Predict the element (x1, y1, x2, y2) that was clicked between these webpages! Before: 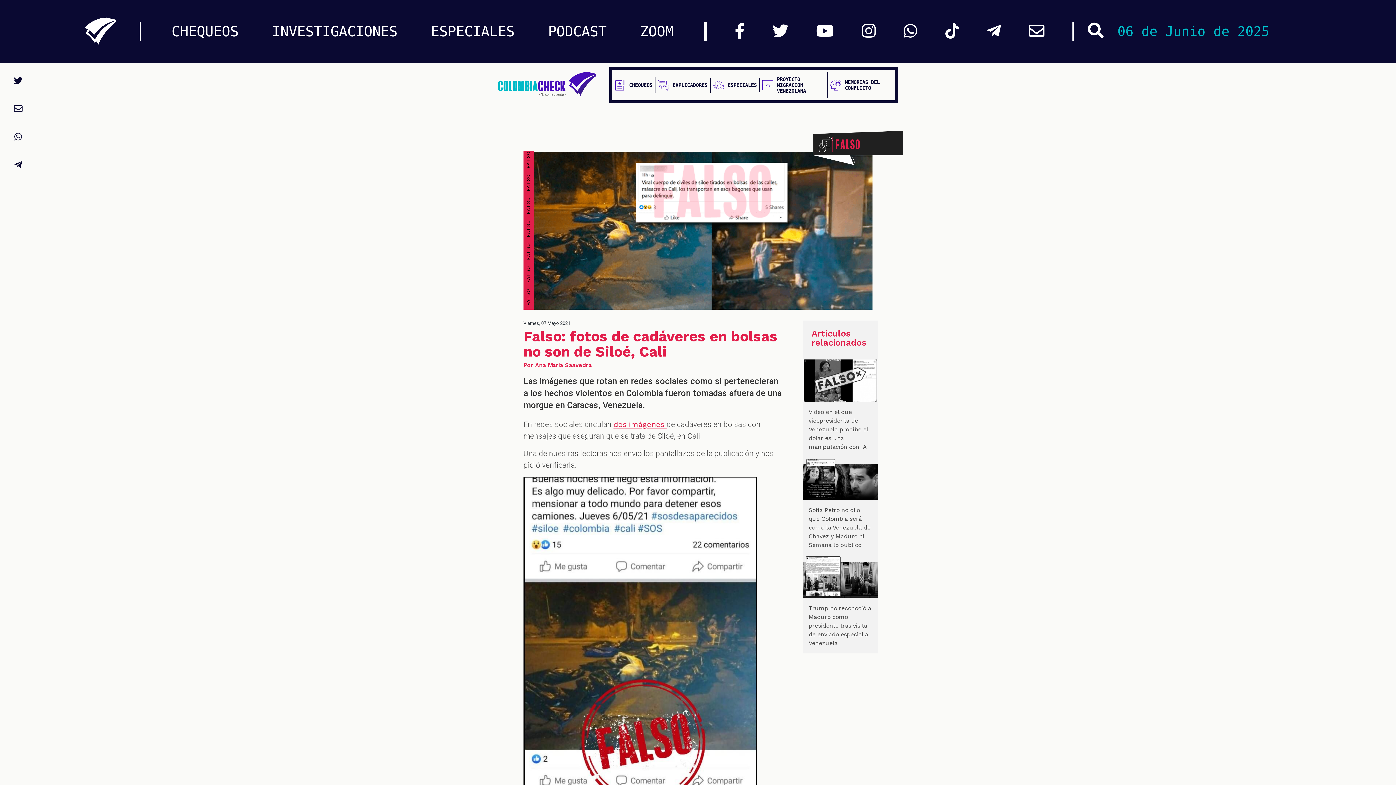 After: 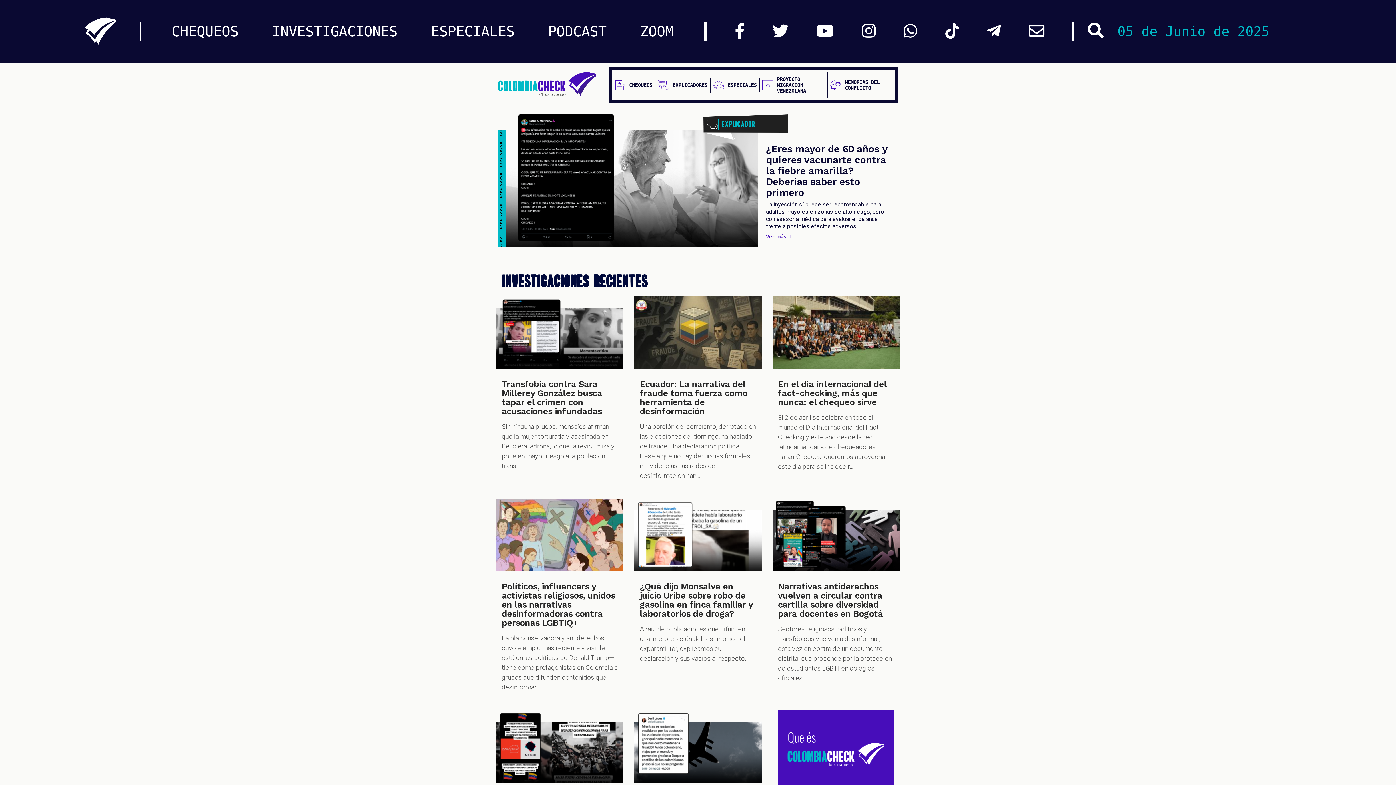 Action: label: EXPLICADORES bbox: (655, 77, 710, 92)